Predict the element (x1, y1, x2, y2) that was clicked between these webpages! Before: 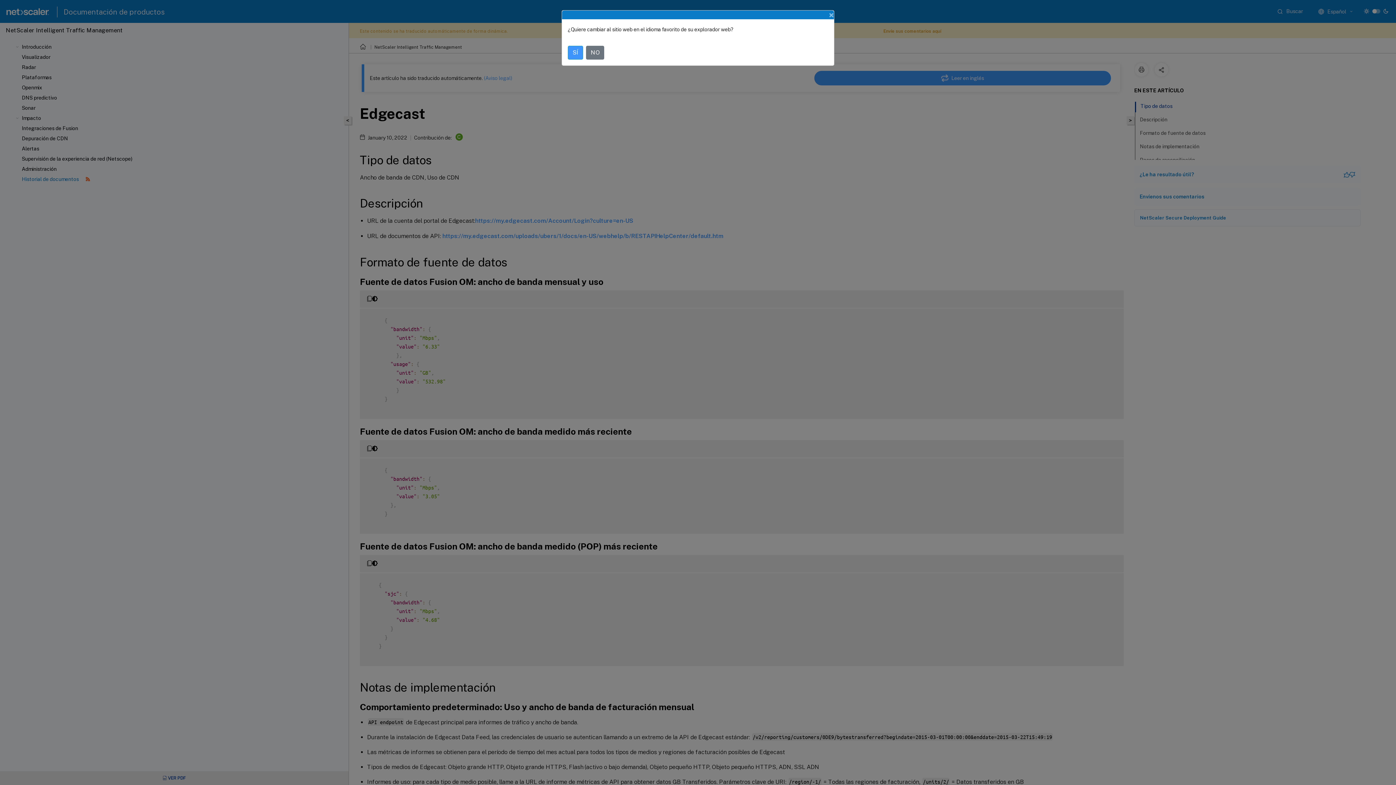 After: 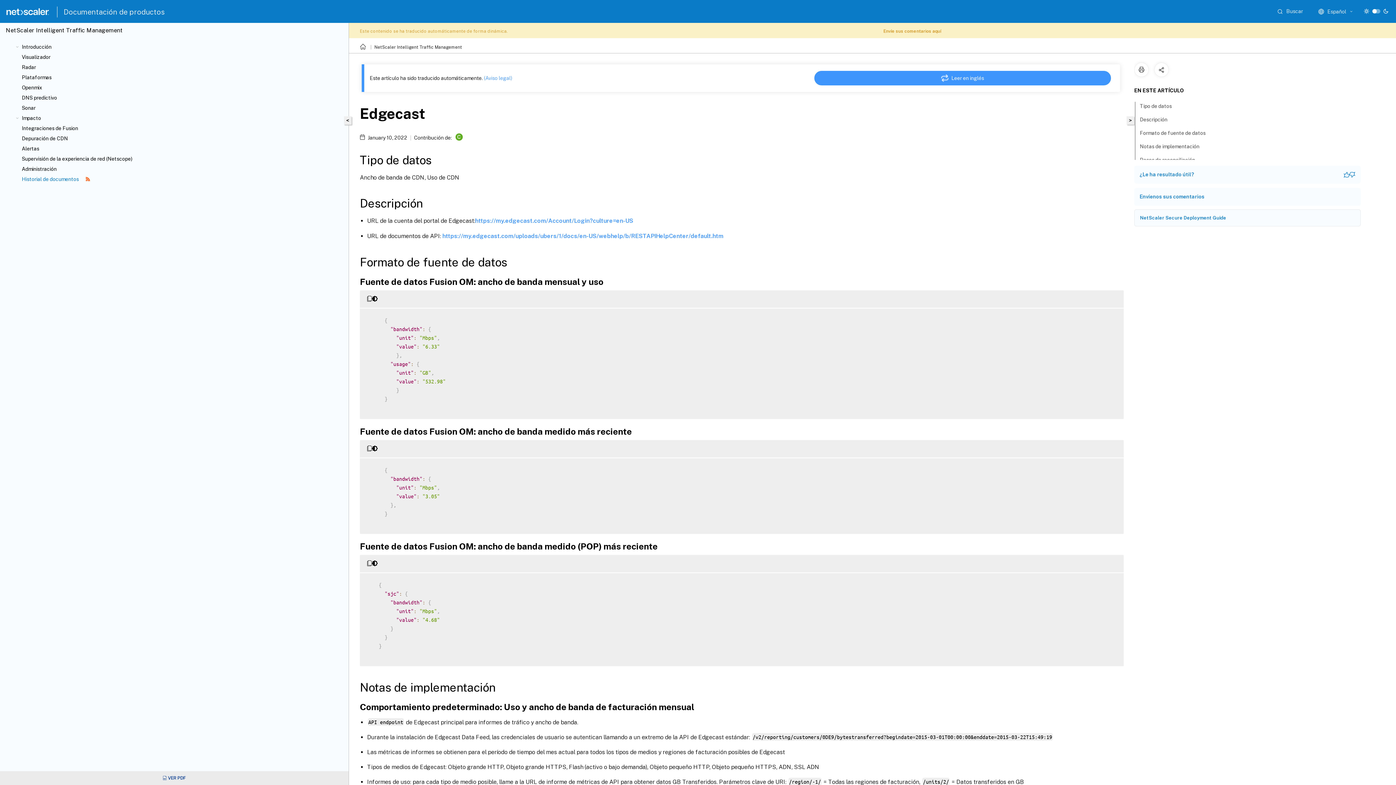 Action: bbox: (586, 45, 604, 59) label: NO